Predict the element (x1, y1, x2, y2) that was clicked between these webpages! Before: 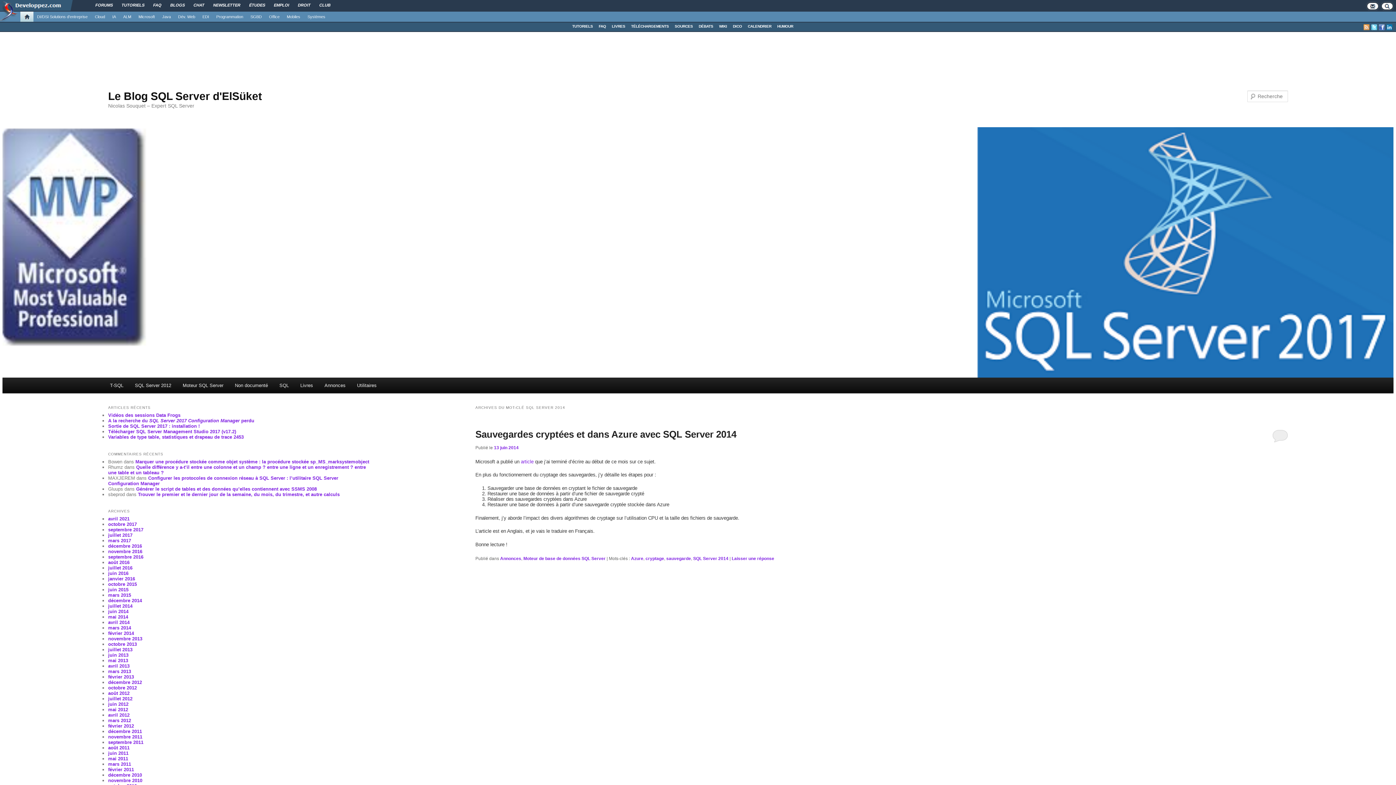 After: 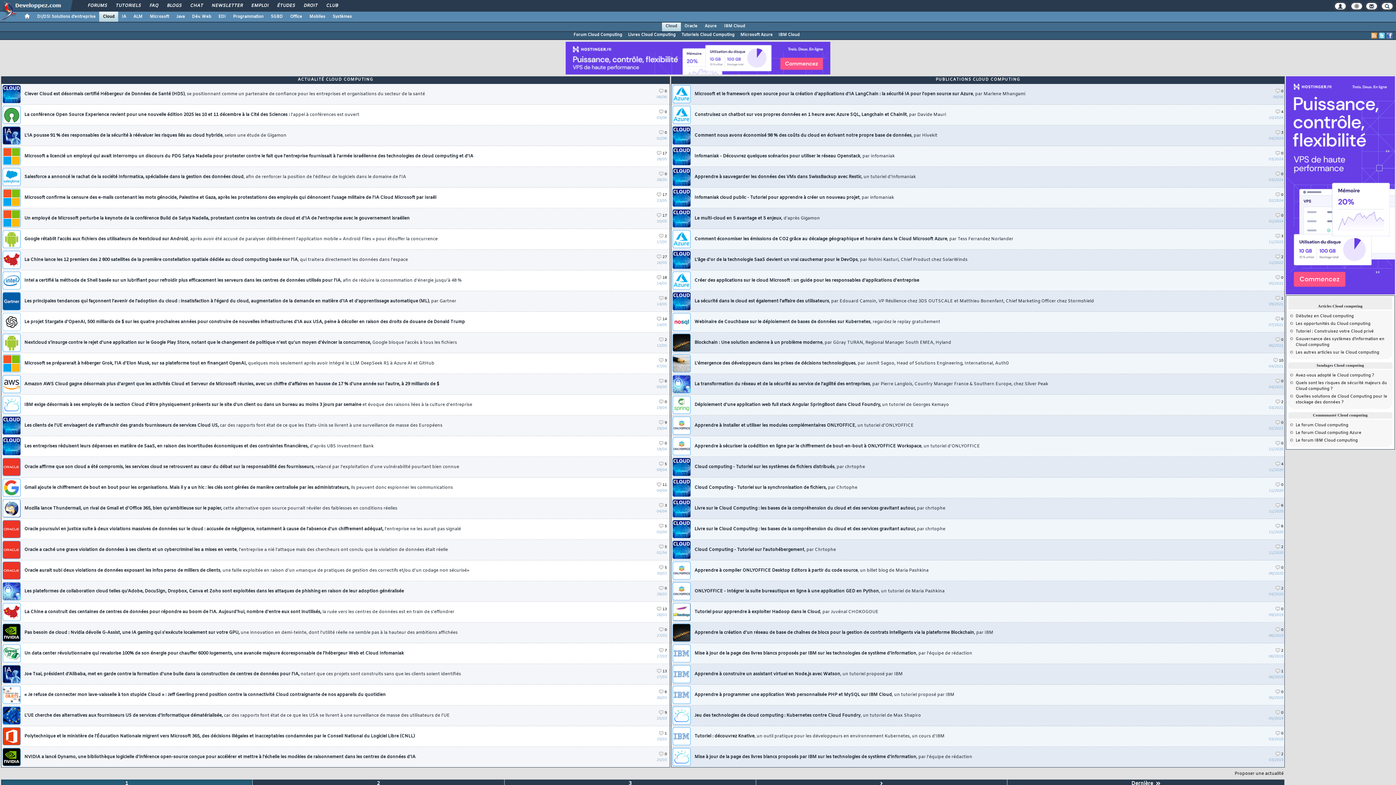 Action: label: Cloud bbox: (91, 11, 108, 21)